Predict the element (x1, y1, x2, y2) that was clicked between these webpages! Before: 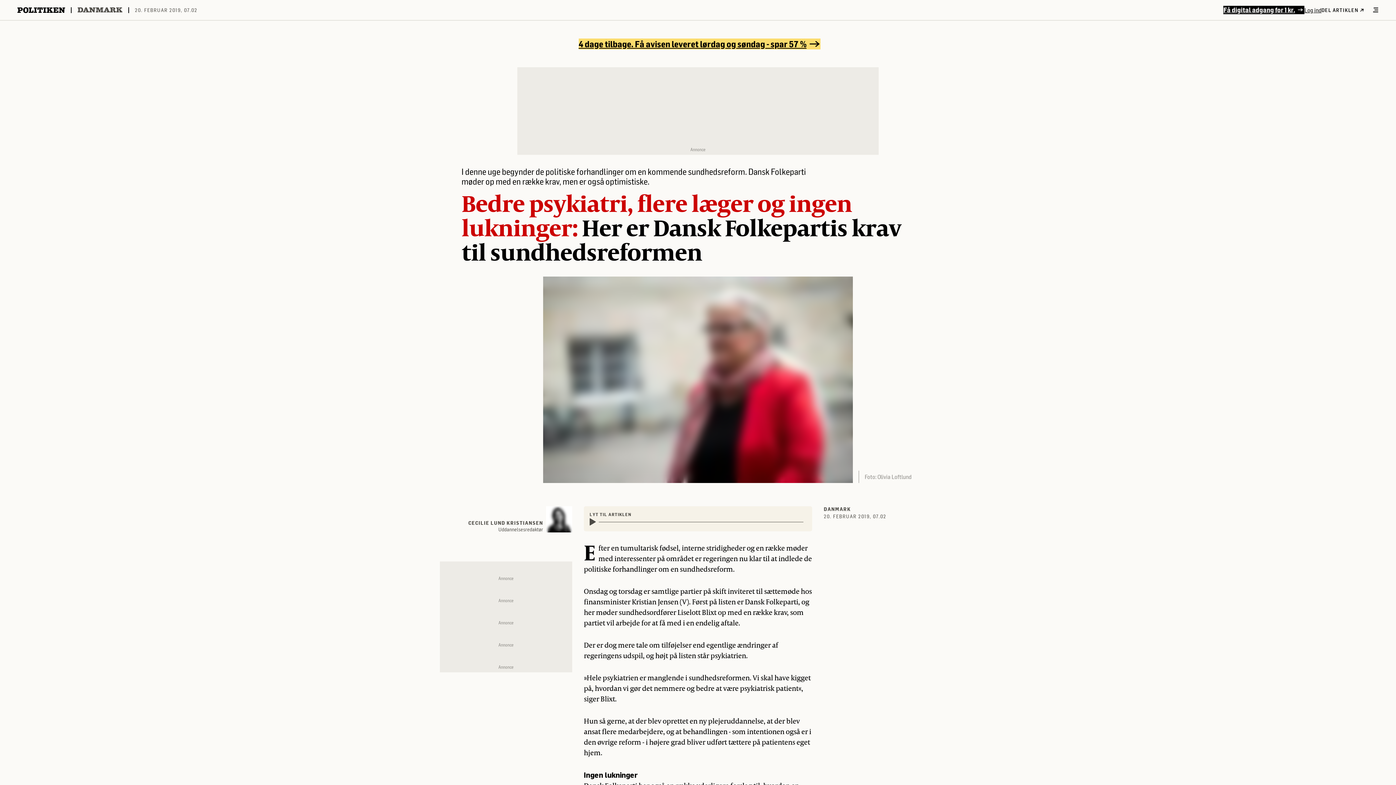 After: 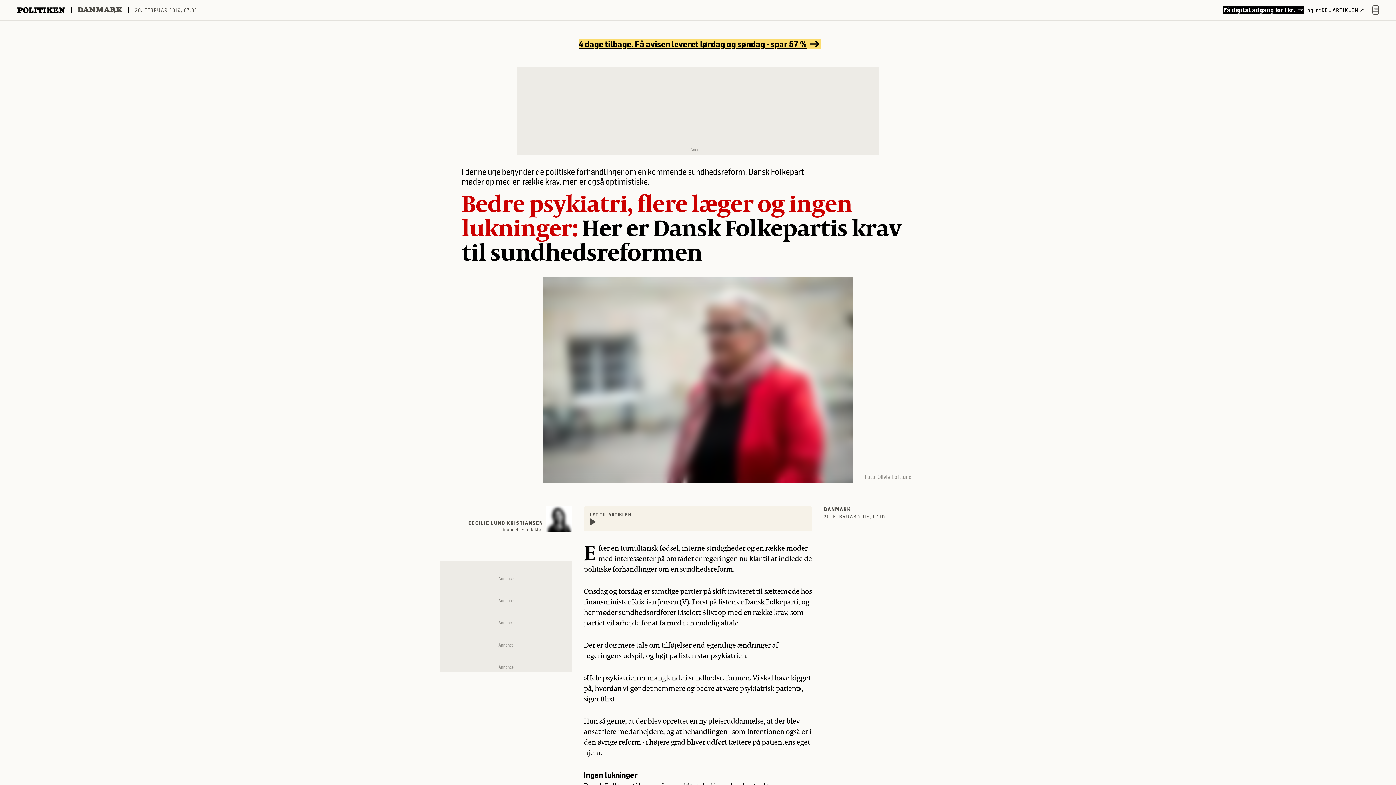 Action: bbox: (1373, 5, 1378, 14) label: Åben menu